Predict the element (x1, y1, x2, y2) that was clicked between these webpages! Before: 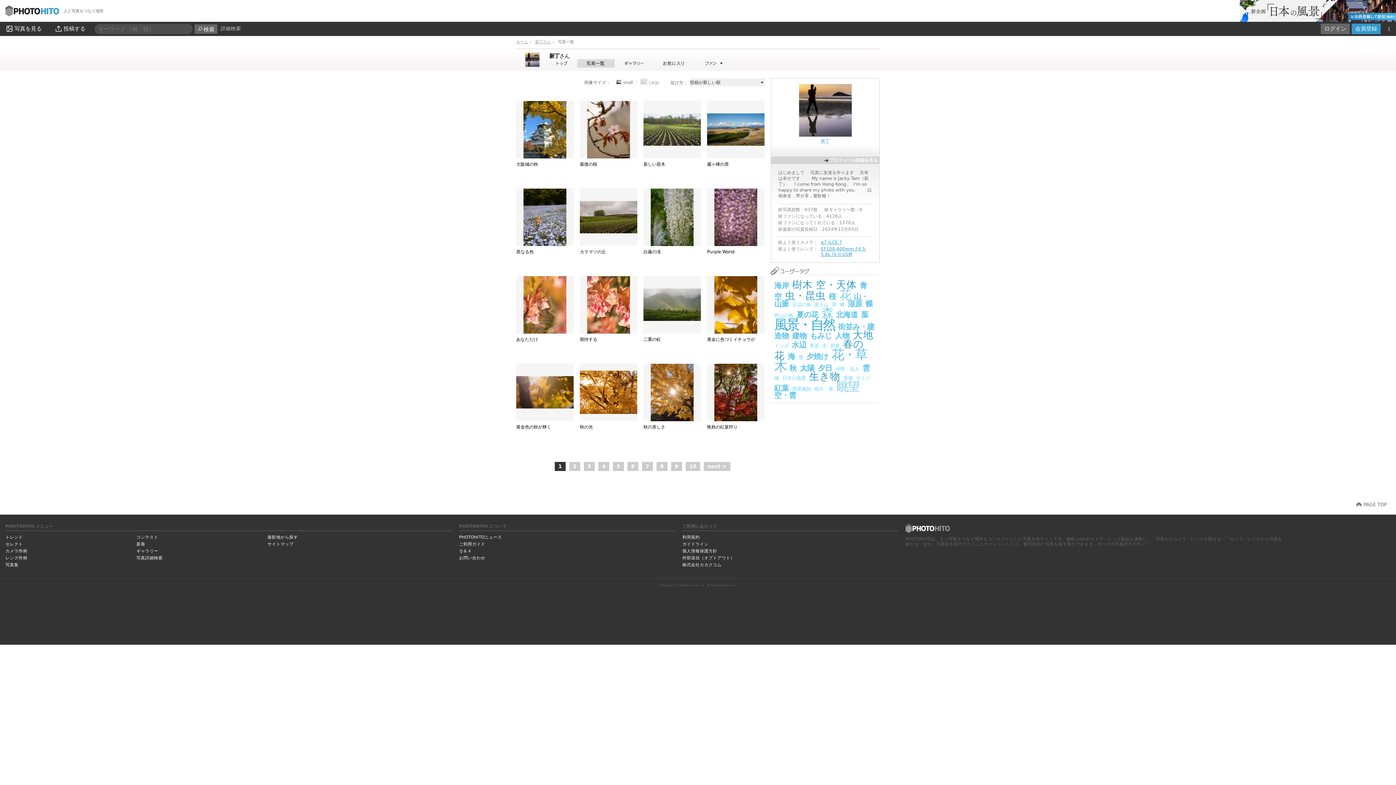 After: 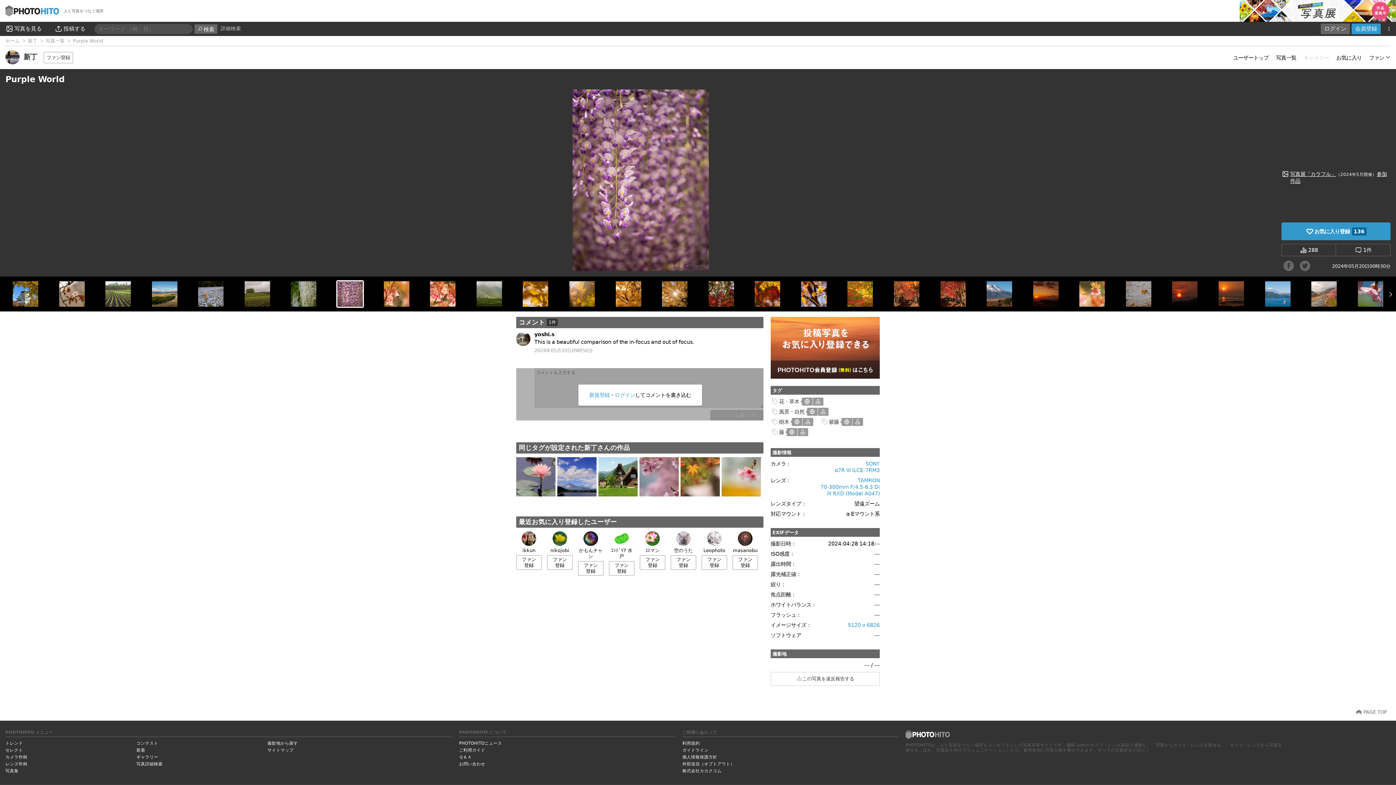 Action: bbox: (707, 249, 764, 254) label: Purple World